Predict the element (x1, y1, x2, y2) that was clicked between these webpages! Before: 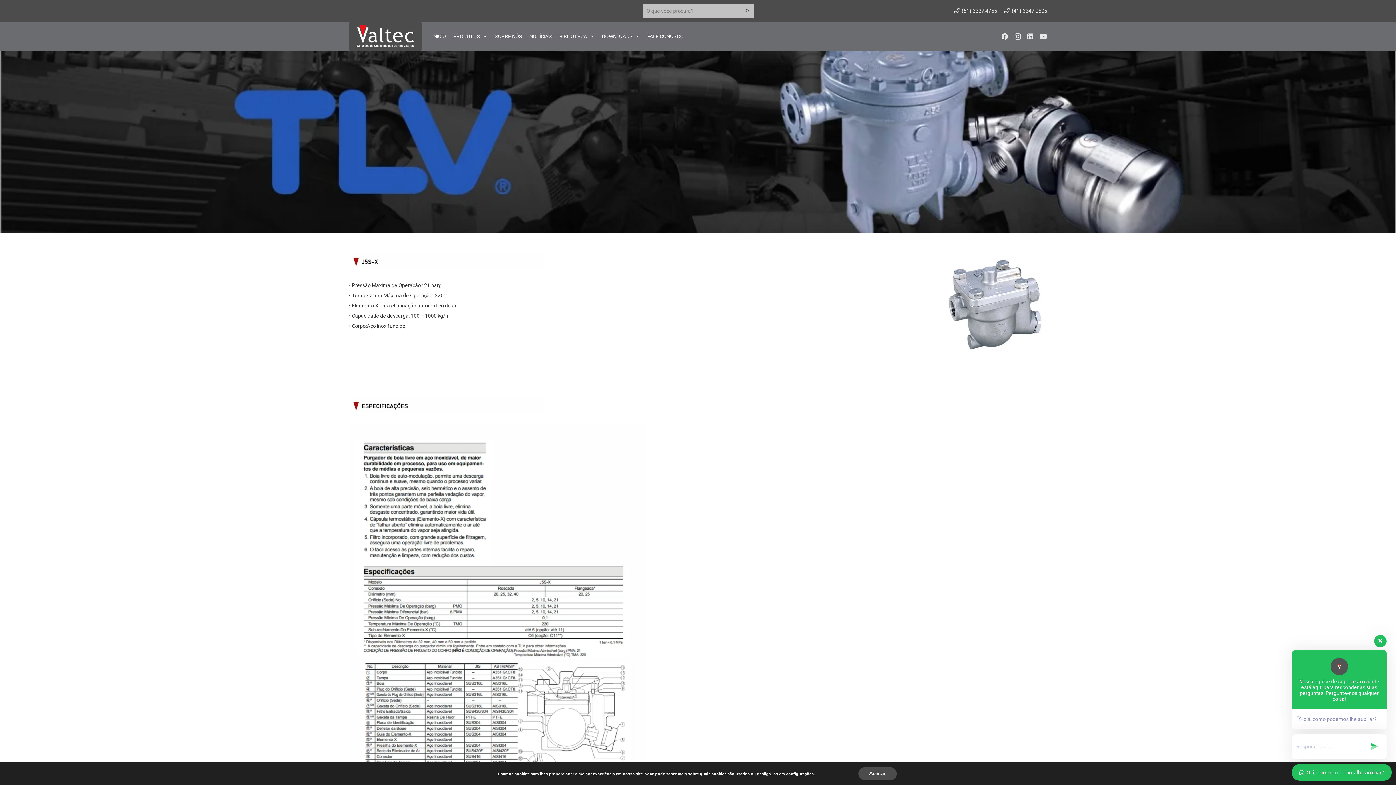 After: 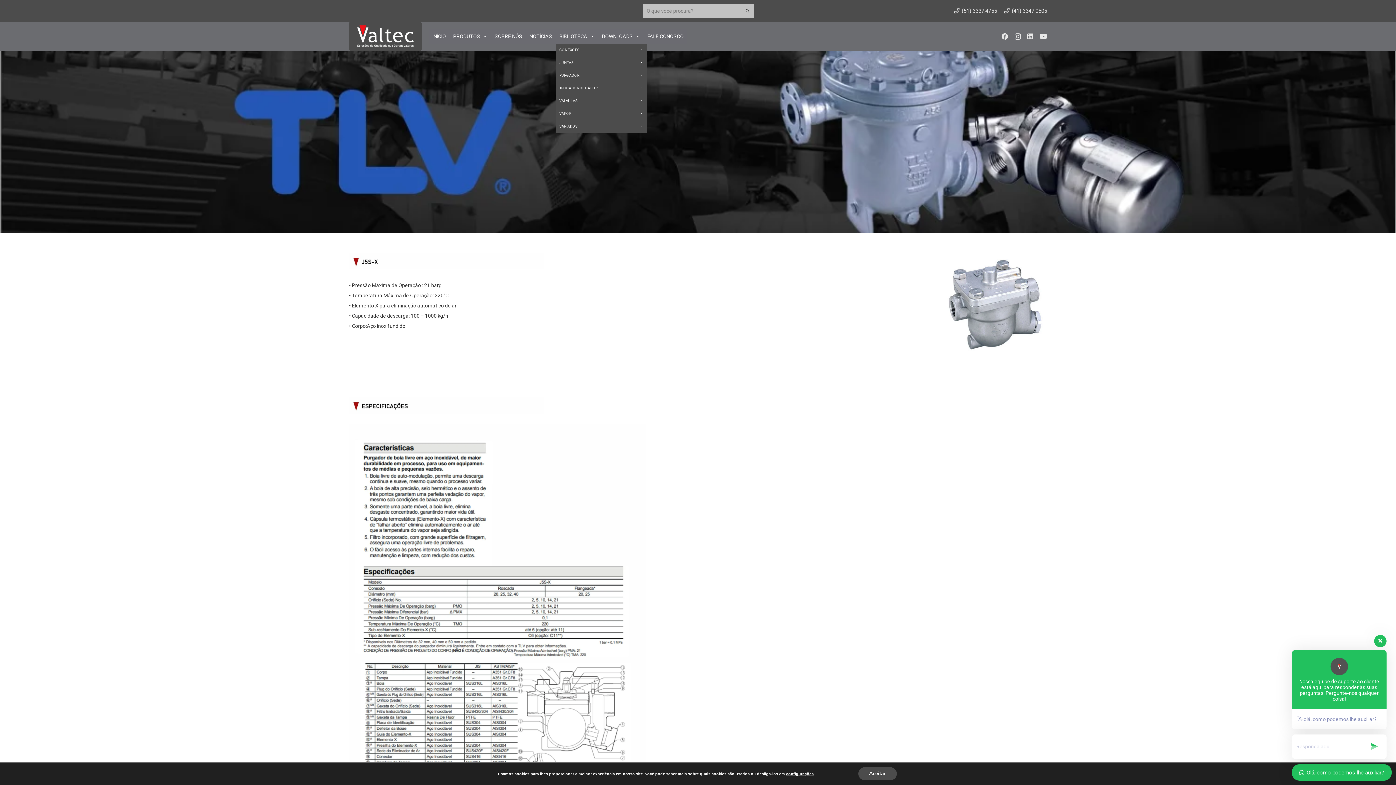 Action: bbox: (555, 29, 598, 43) label: BIBLIOTECA